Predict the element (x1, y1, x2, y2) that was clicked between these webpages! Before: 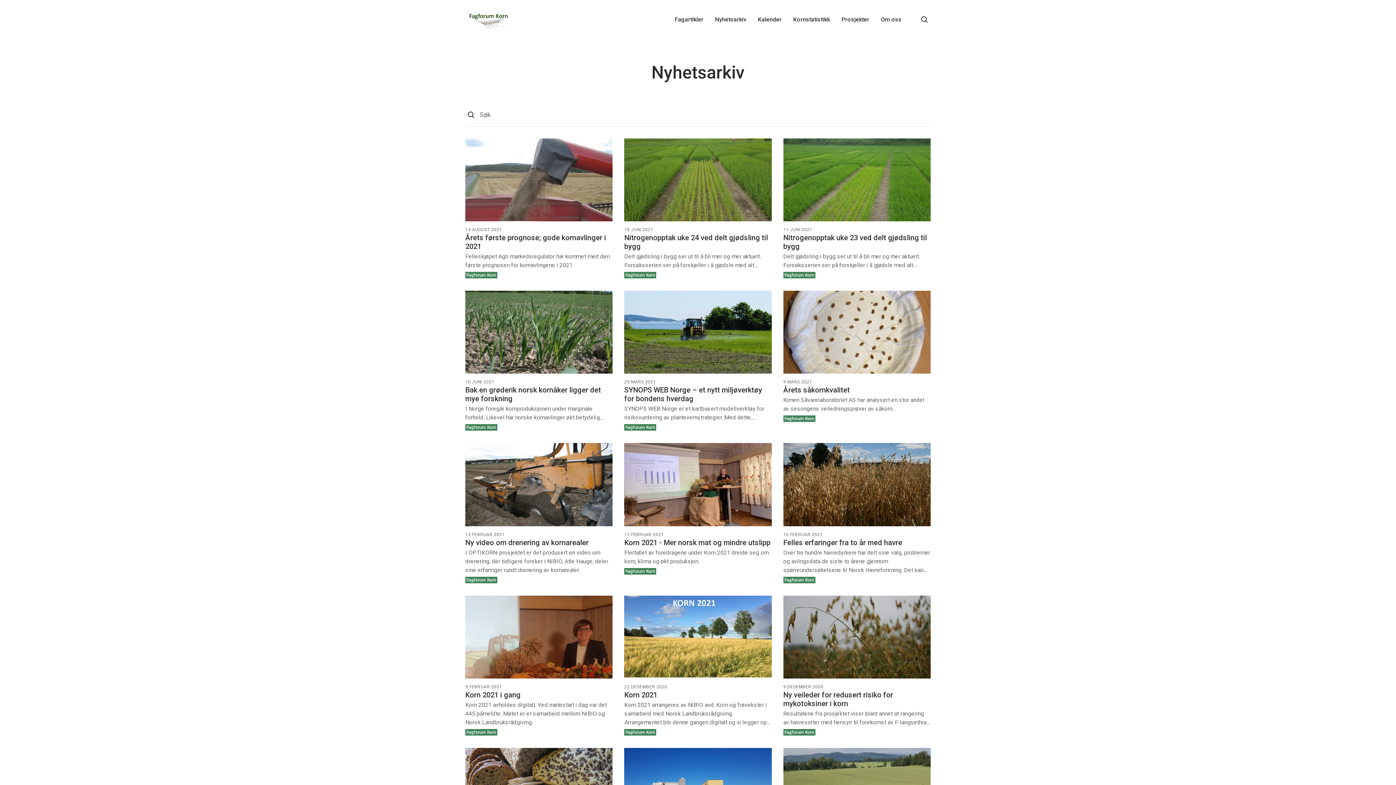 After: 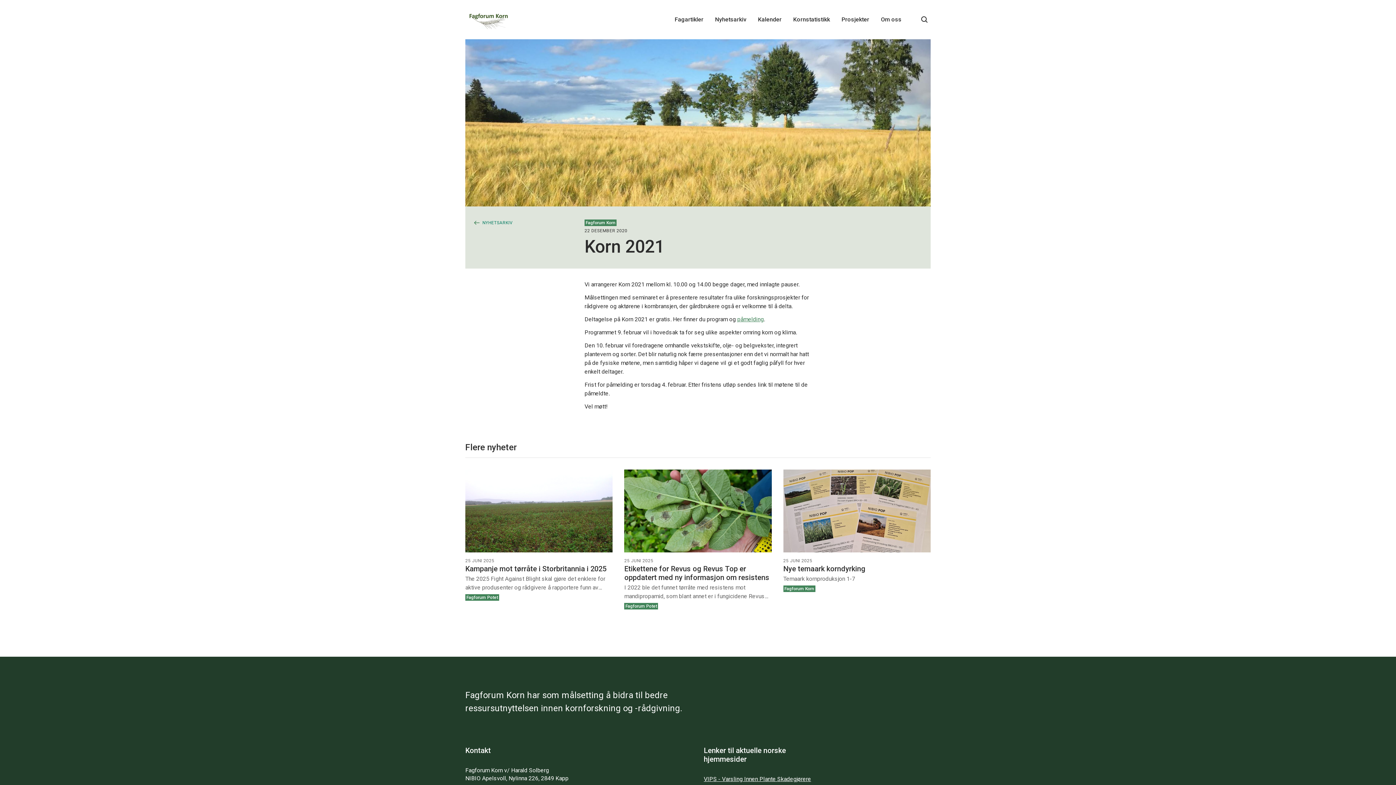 Action: bbox: (624, 595, 771, 678)